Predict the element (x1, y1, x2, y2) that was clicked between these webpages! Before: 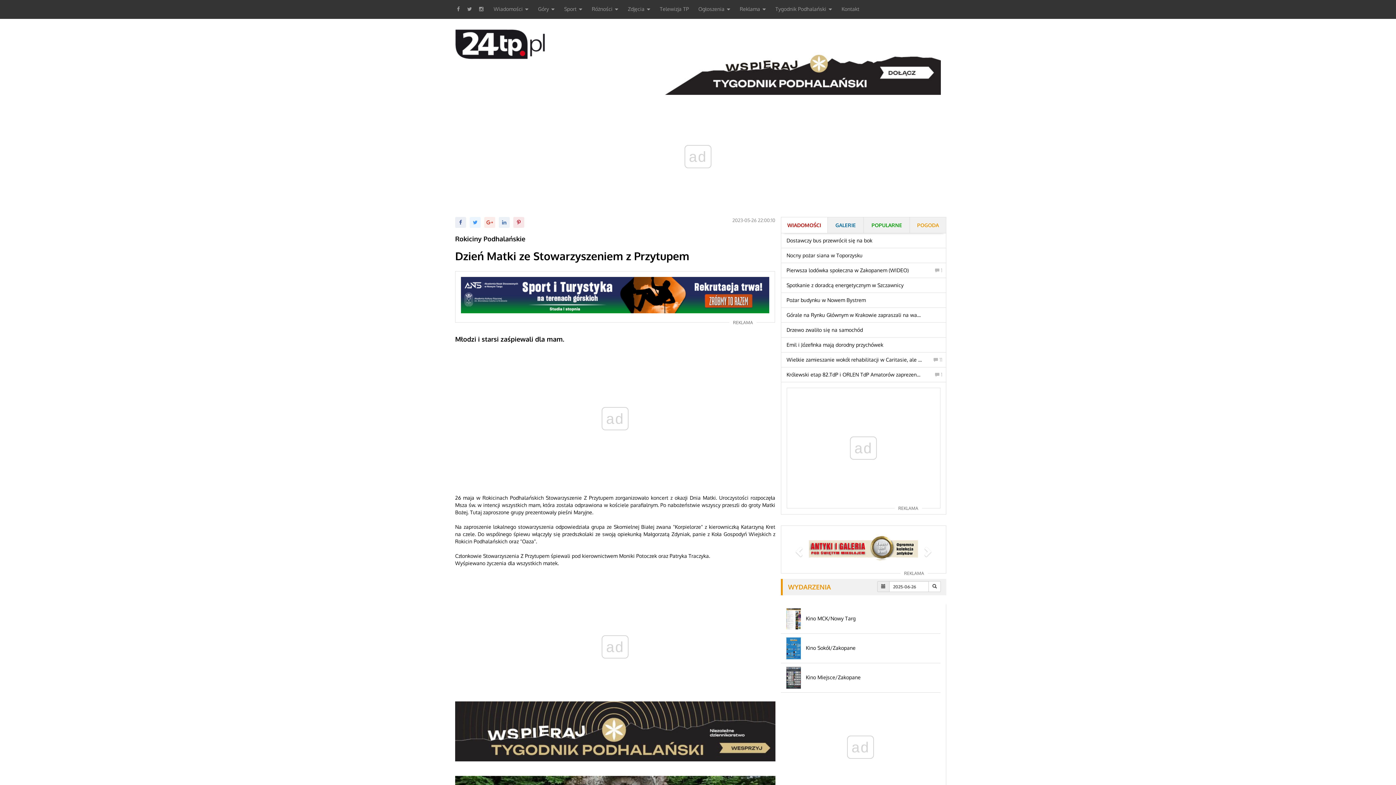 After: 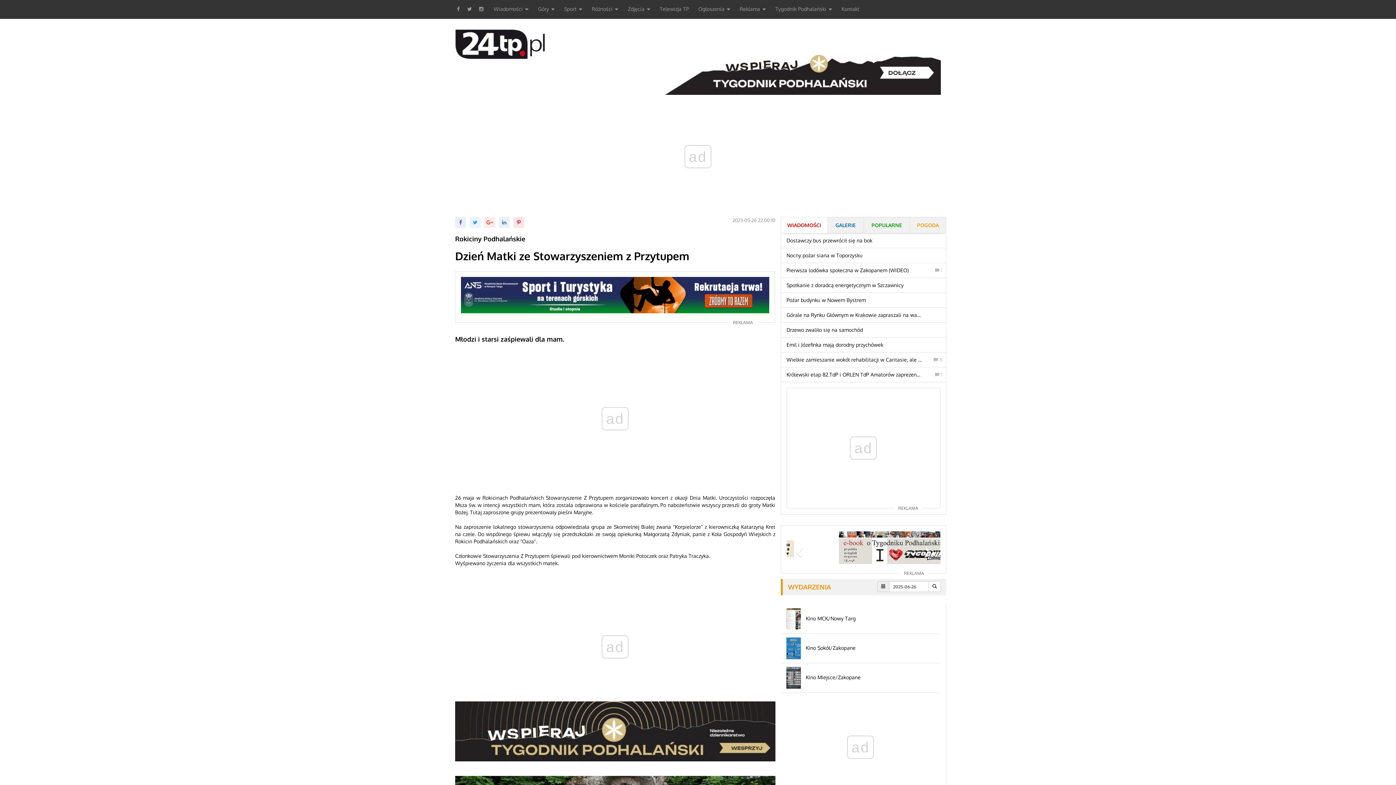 Action: bbox: (461, 291, 769, 297)